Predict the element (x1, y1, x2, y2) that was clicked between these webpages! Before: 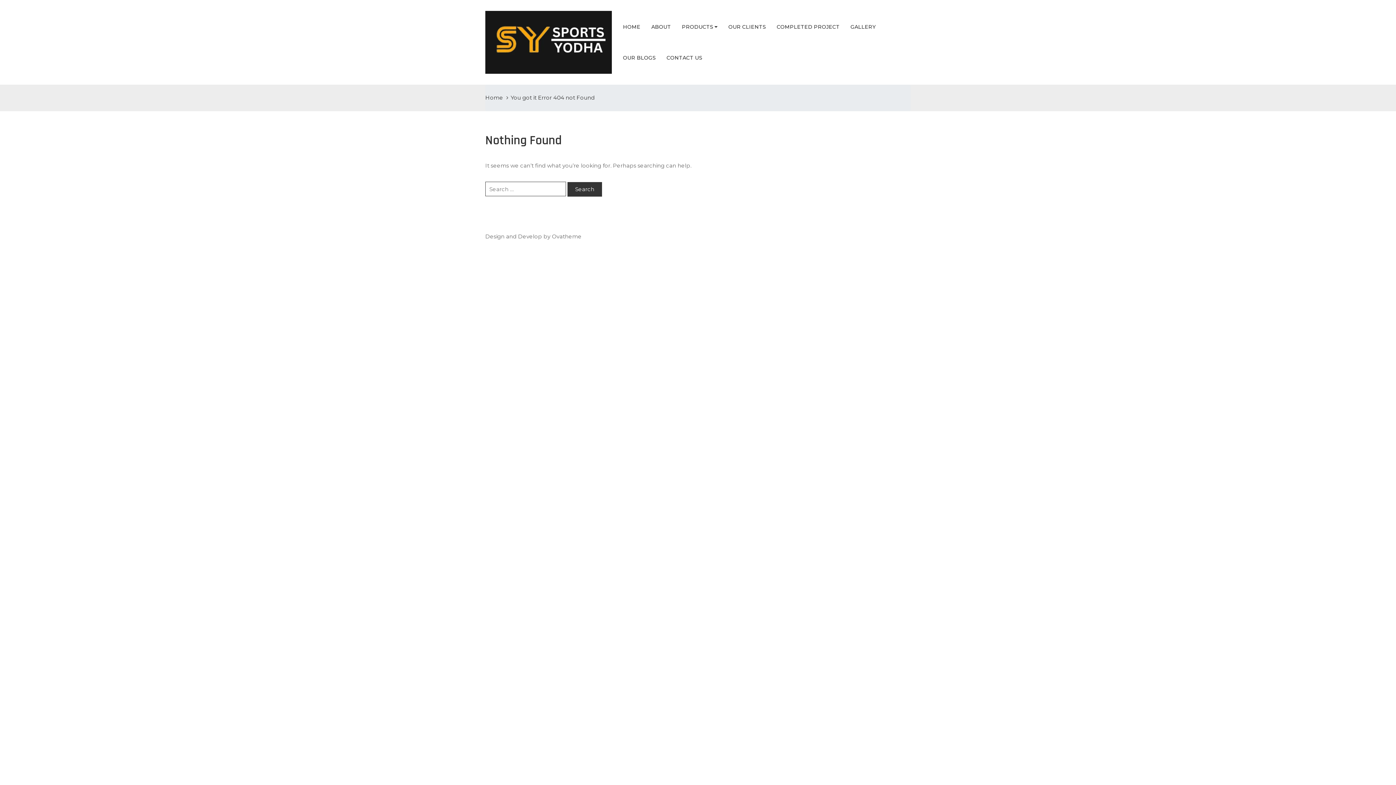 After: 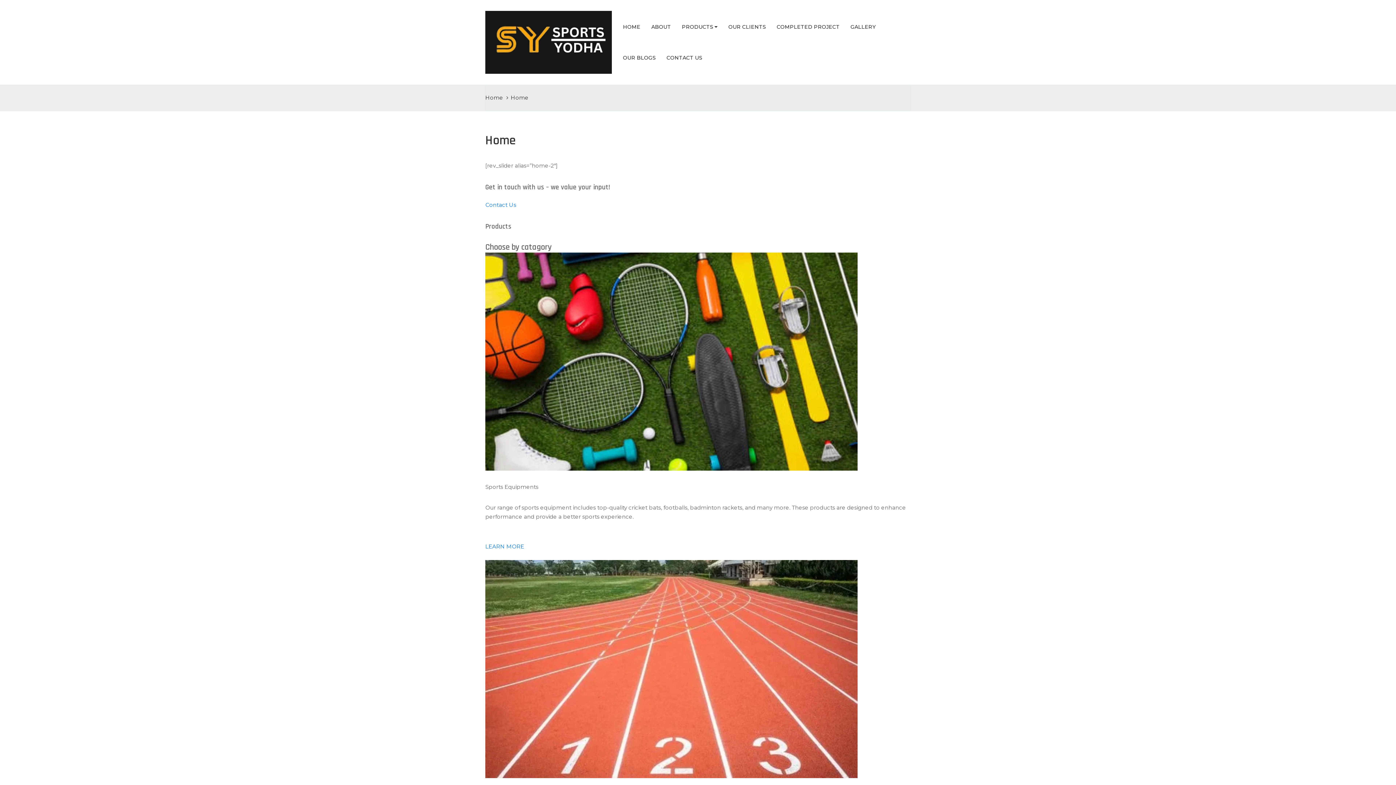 Action: bbox: (617, 11, 646, 42) label: HOME